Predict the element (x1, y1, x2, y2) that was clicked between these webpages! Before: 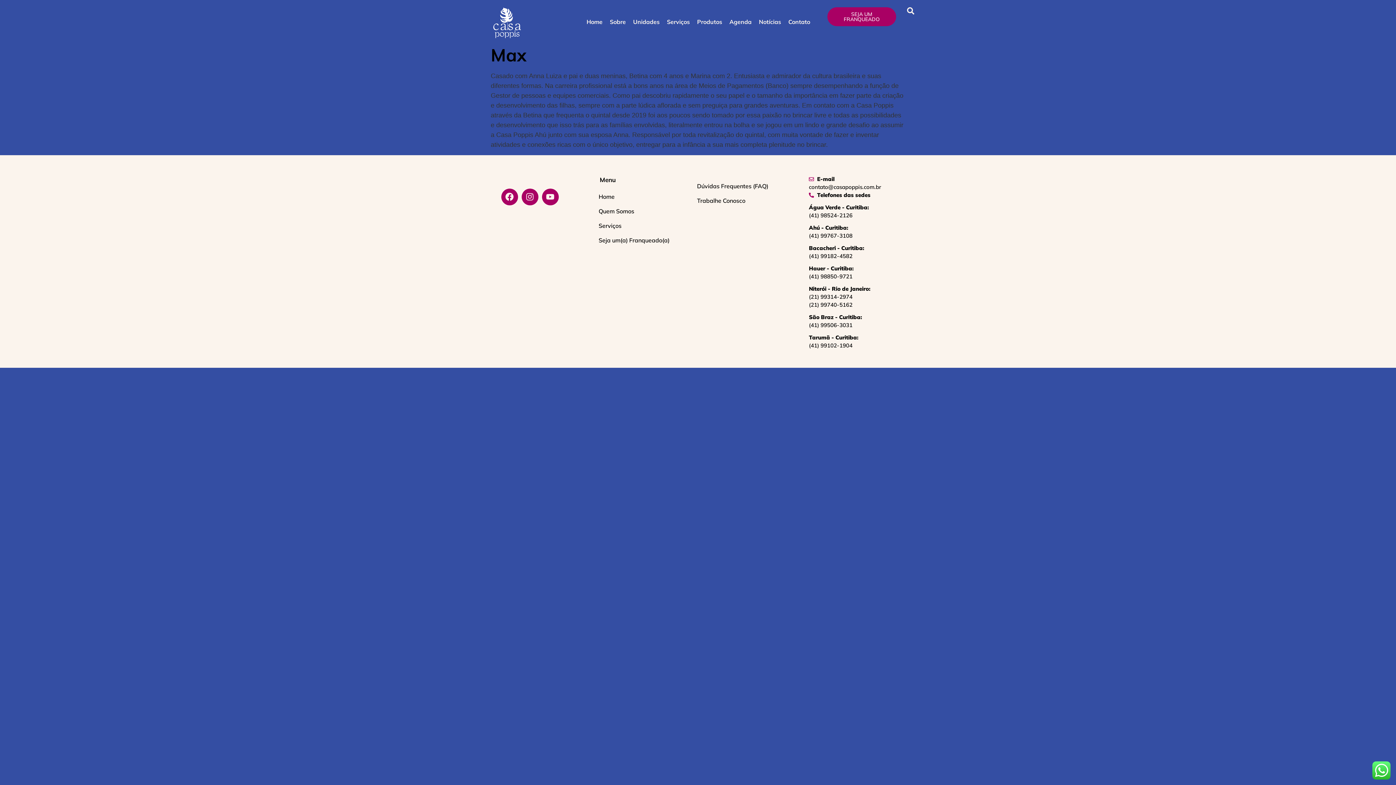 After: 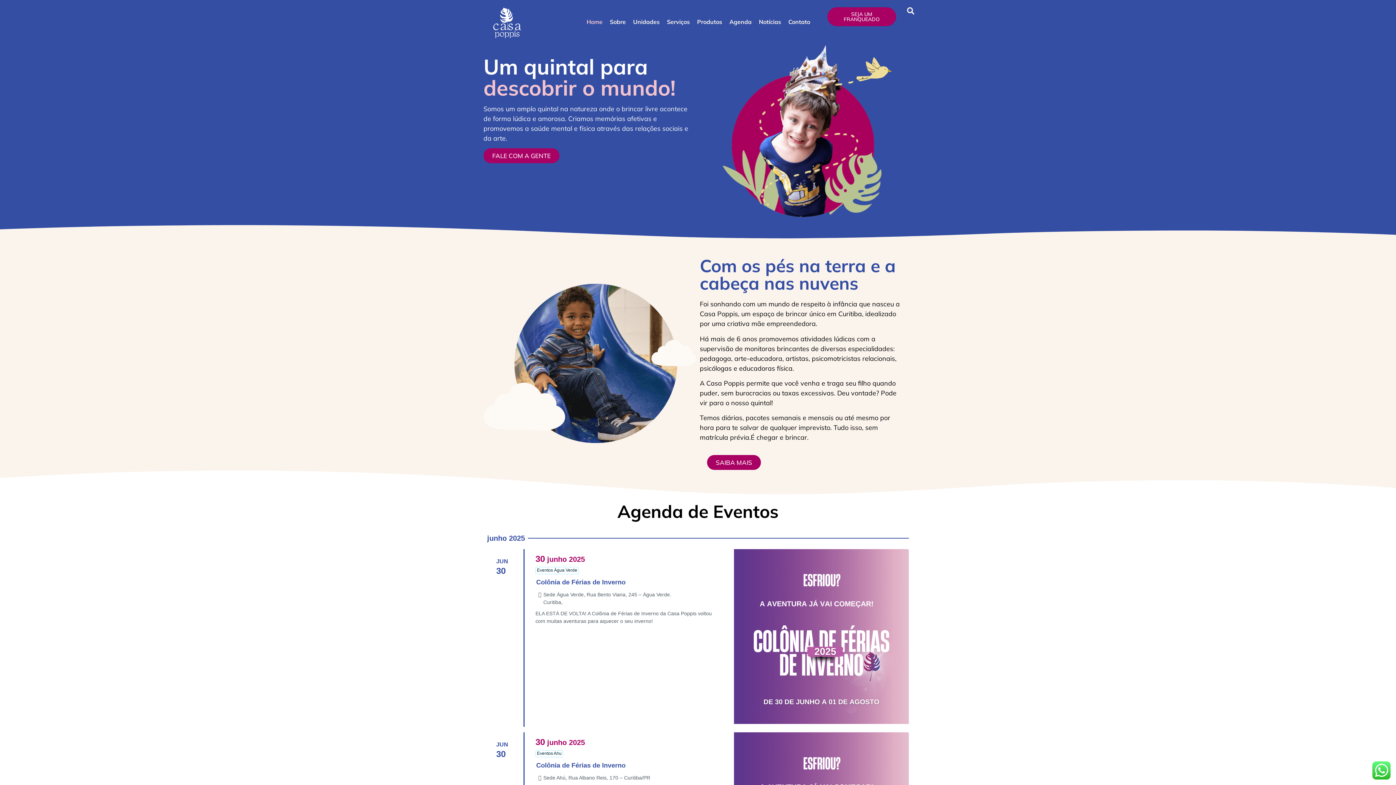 Action: label: Home bbox: (590, 189, 623, 203)